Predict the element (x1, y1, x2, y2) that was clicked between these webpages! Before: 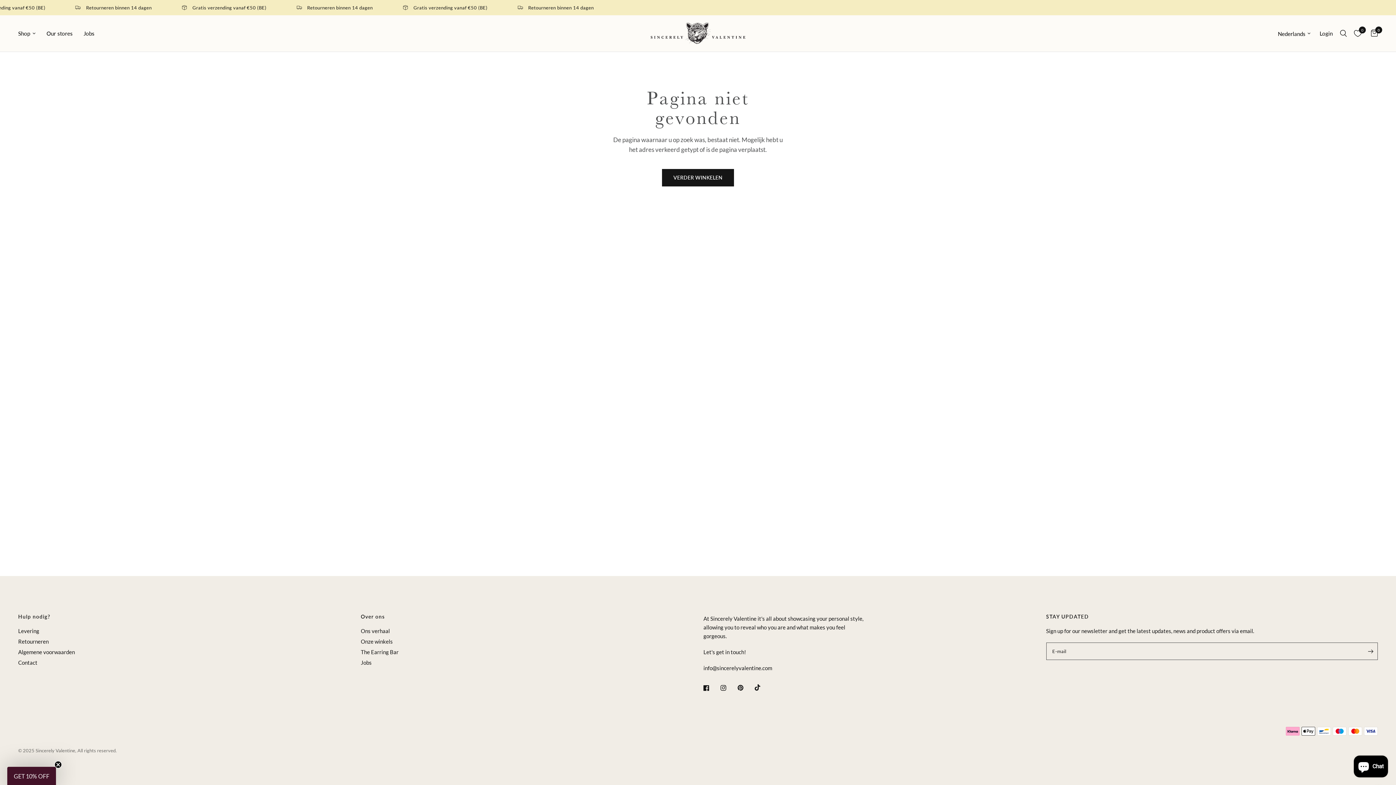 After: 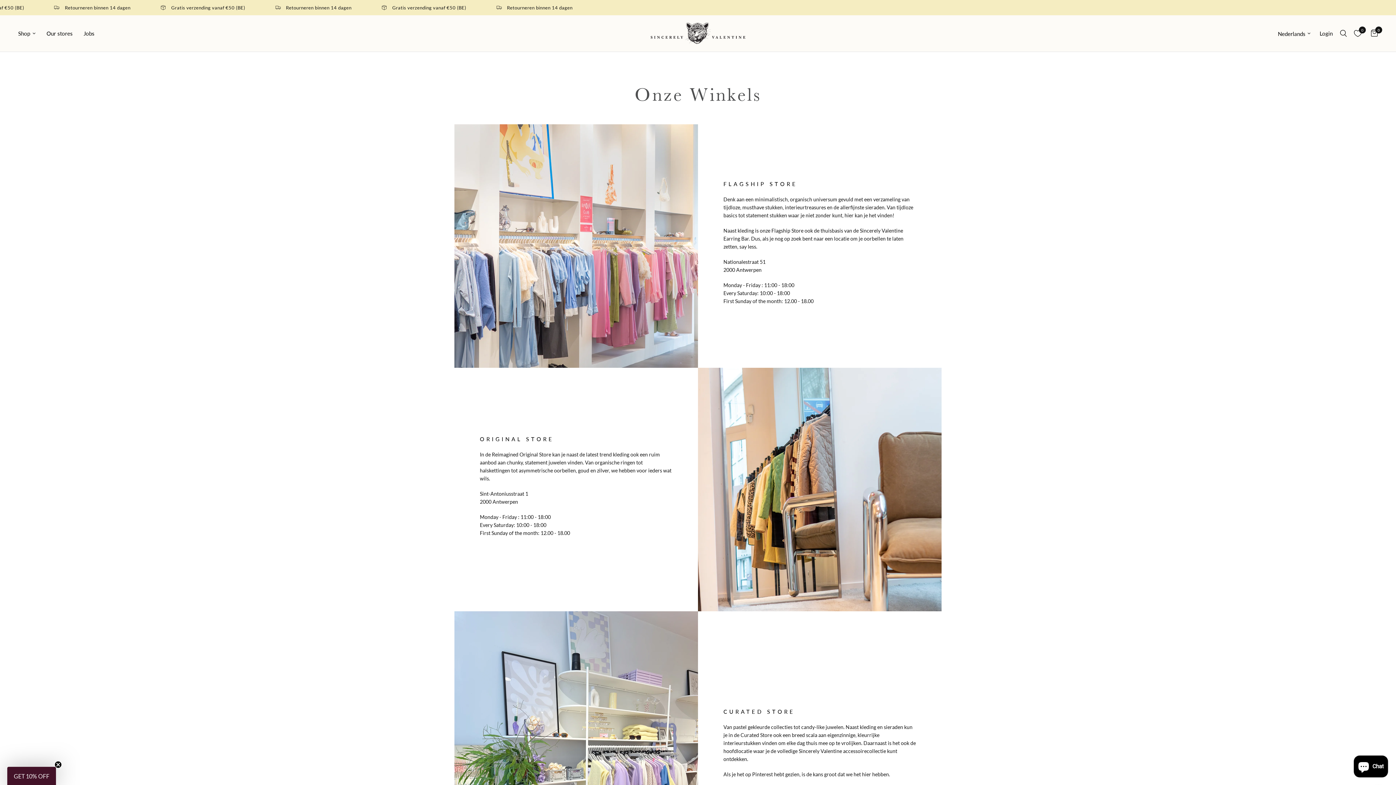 Action: label: Our stores bbox: (46, 29, 72, 37)